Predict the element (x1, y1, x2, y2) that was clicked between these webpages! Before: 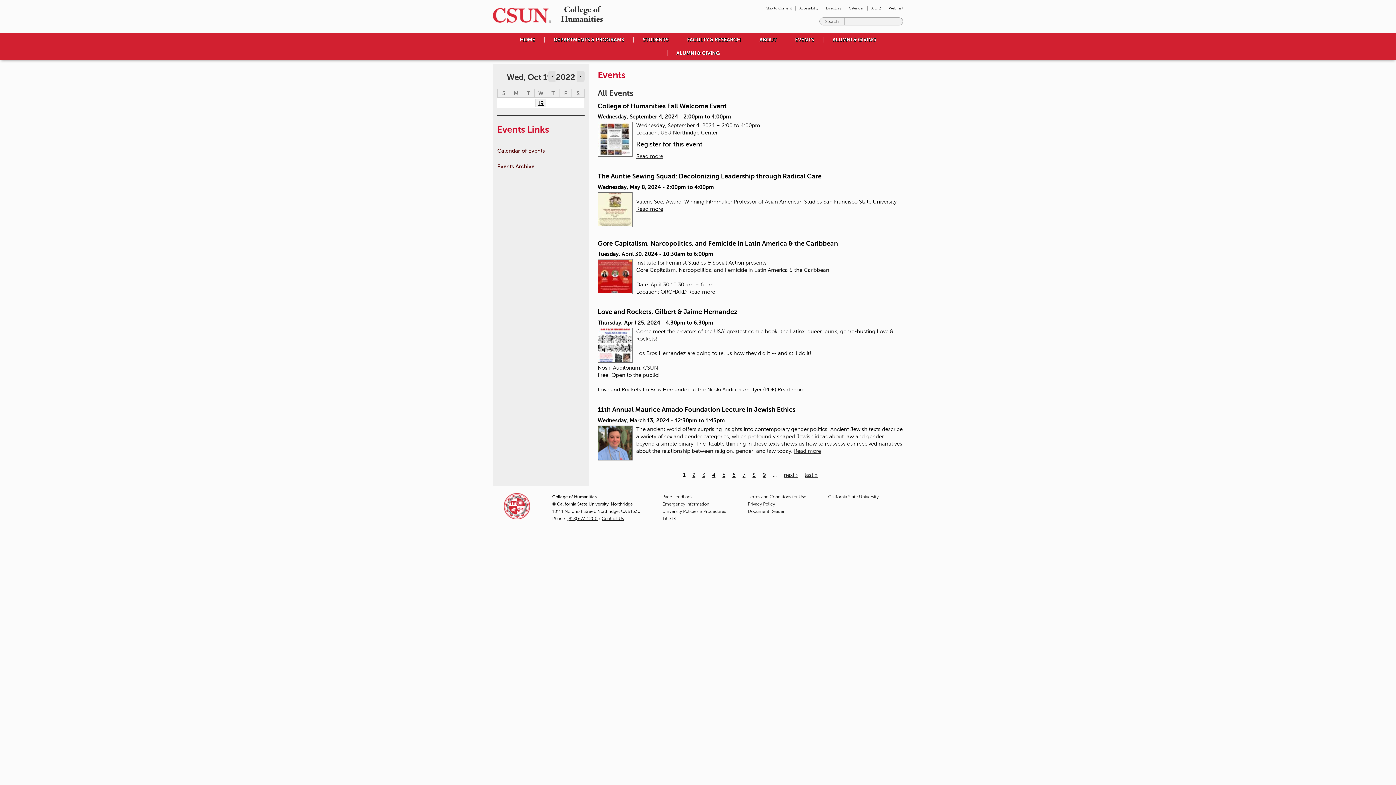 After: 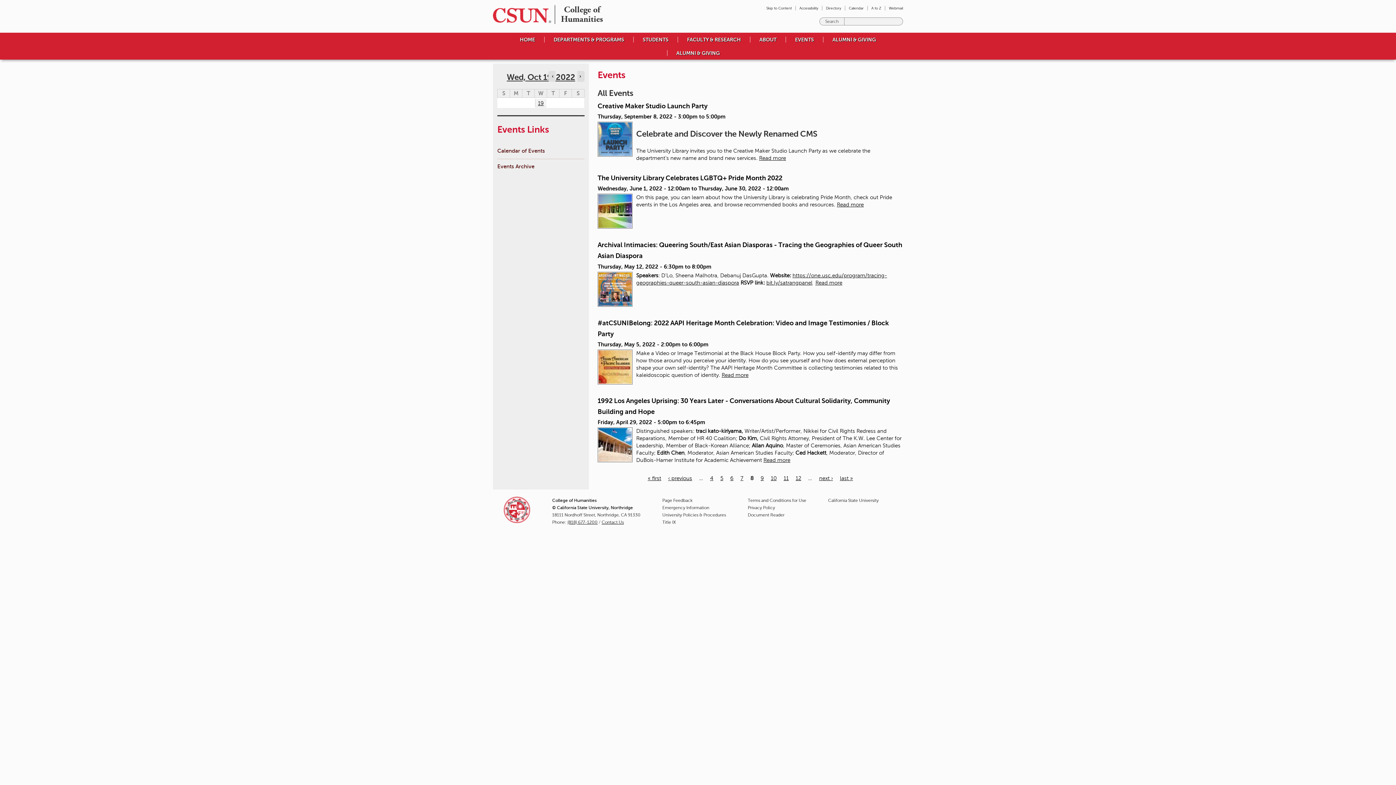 Action: label: 8 bbox: (752, 472, 755, 478)